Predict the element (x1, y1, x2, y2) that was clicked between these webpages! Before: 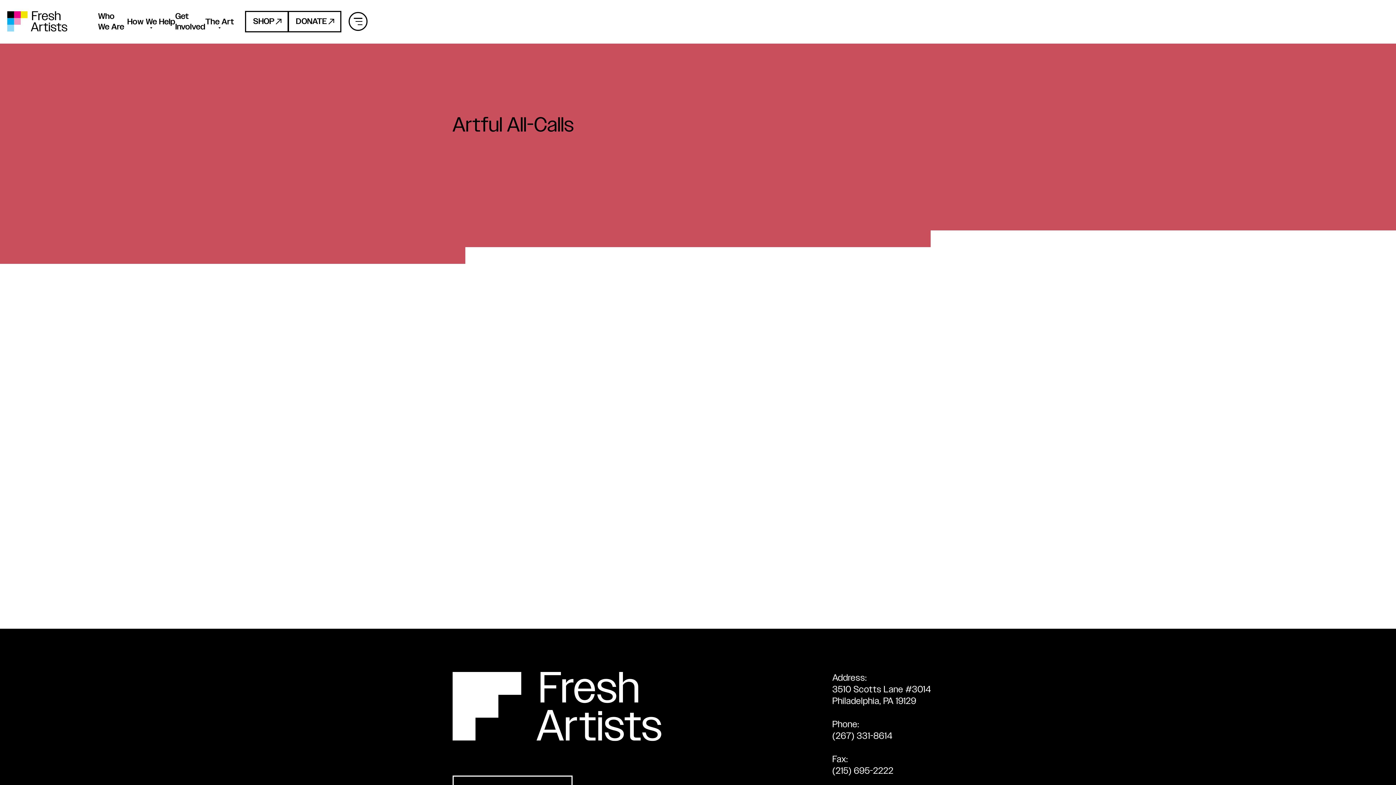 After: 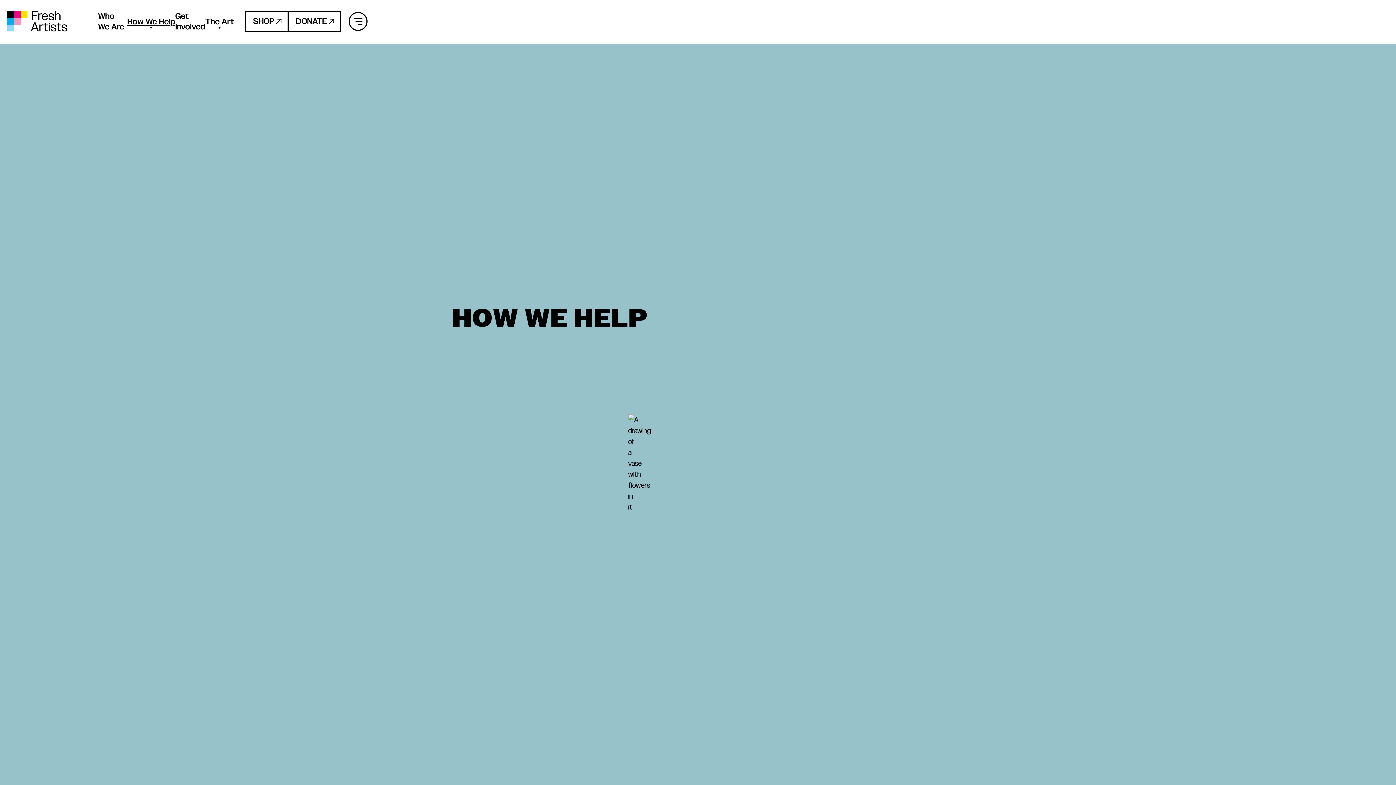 Action: bbox: (127, 12, 175, 30) label: How We Help